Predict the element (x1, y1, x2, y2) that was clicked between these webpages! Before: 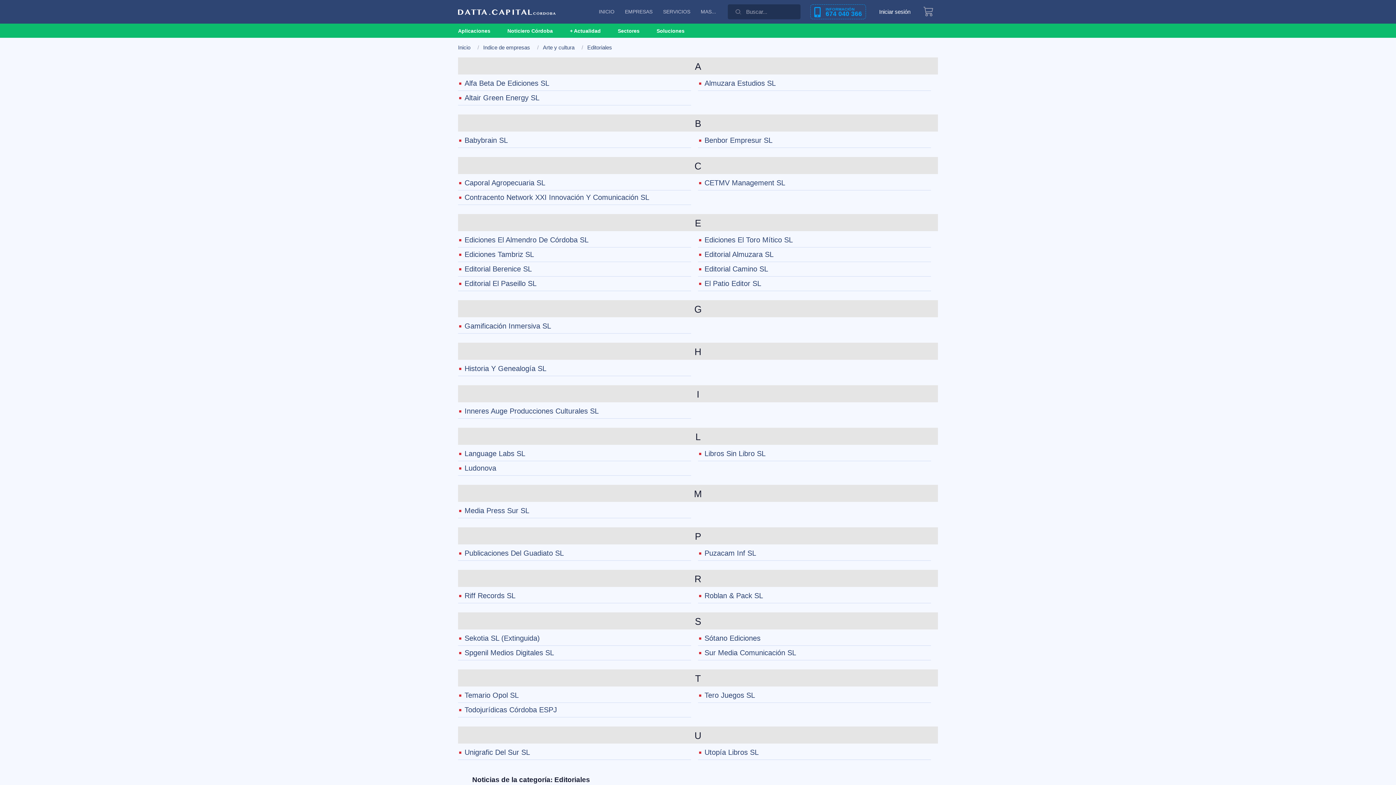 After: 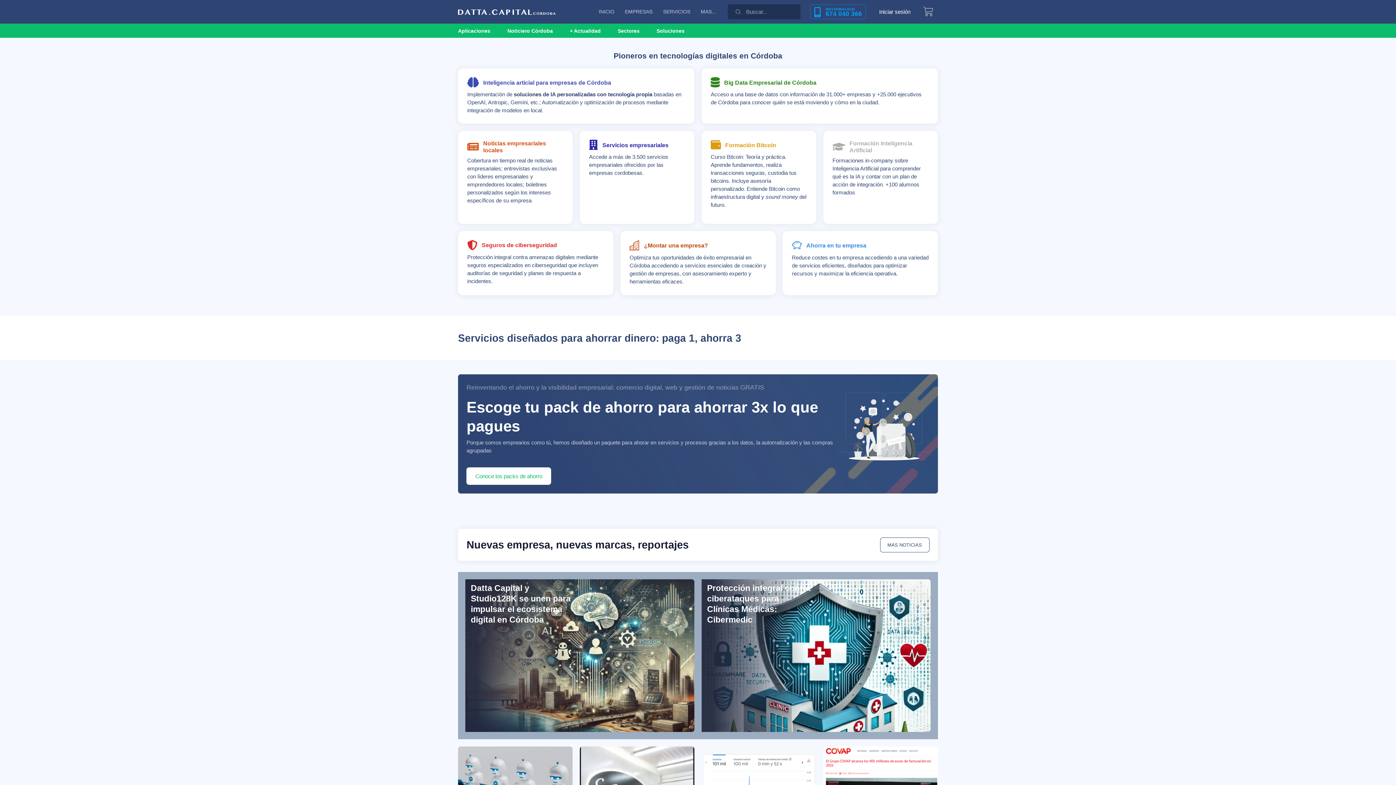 Action: label: INICIO bbox: (594, 3, 619, 19)